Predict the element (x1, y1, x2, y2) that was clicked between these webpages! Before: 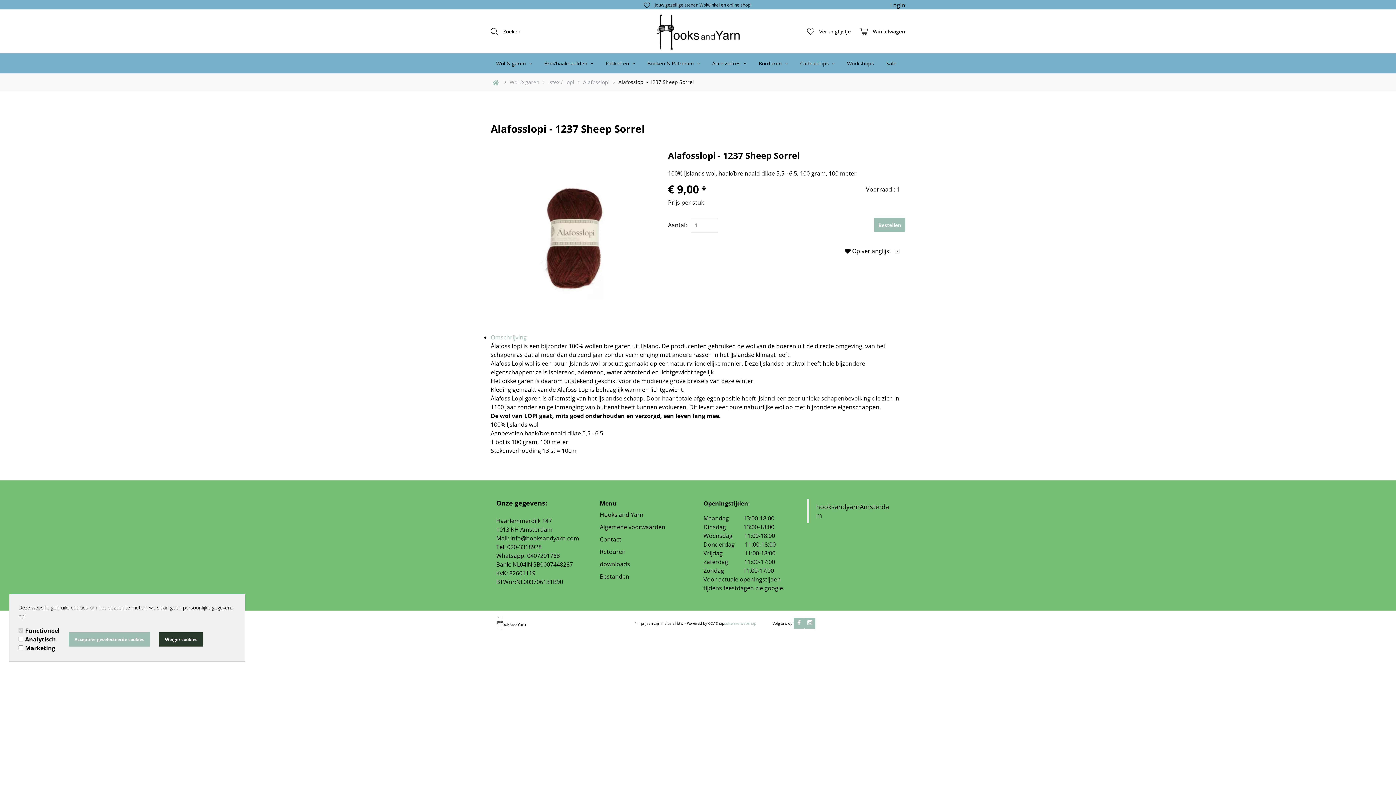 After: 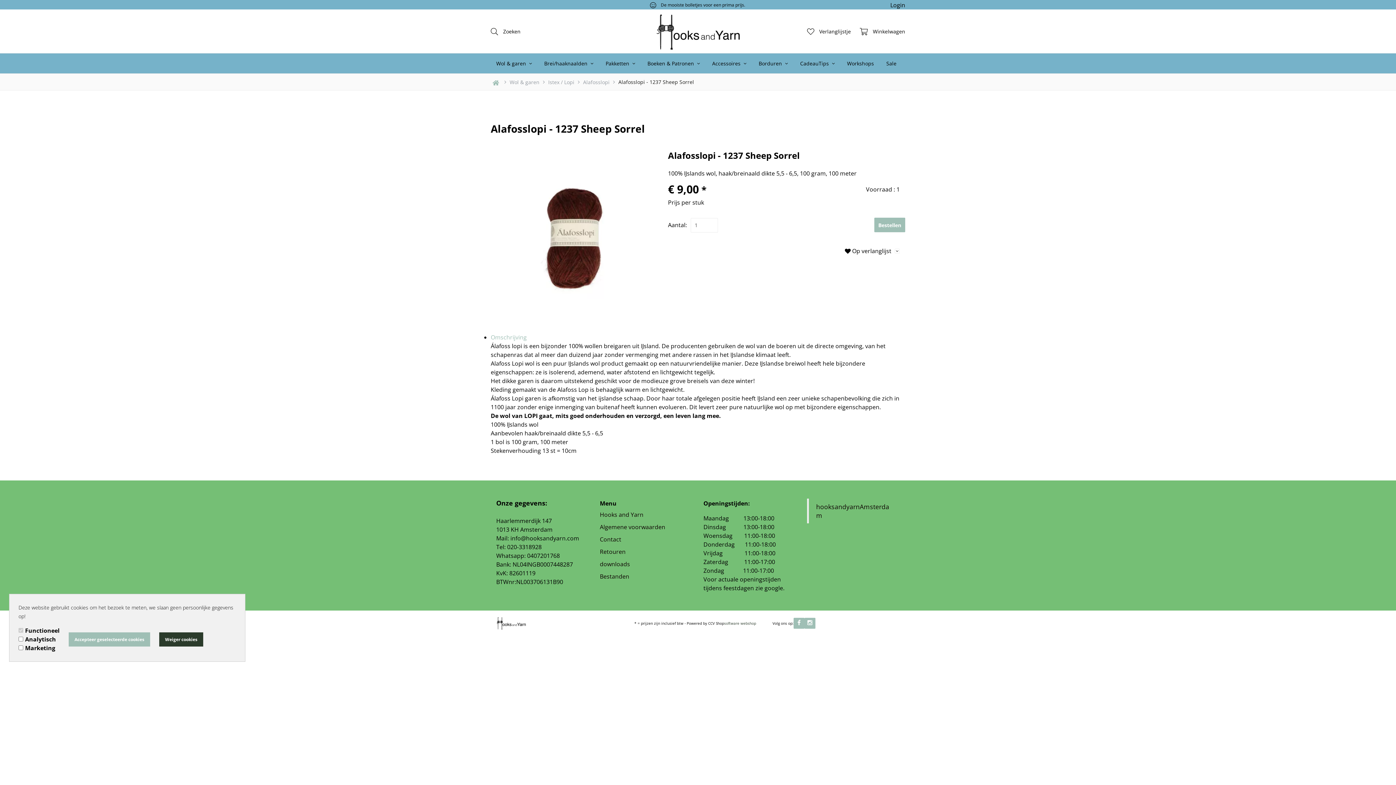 Action: bbox: (724, 619, 756, 628) label: software webshop